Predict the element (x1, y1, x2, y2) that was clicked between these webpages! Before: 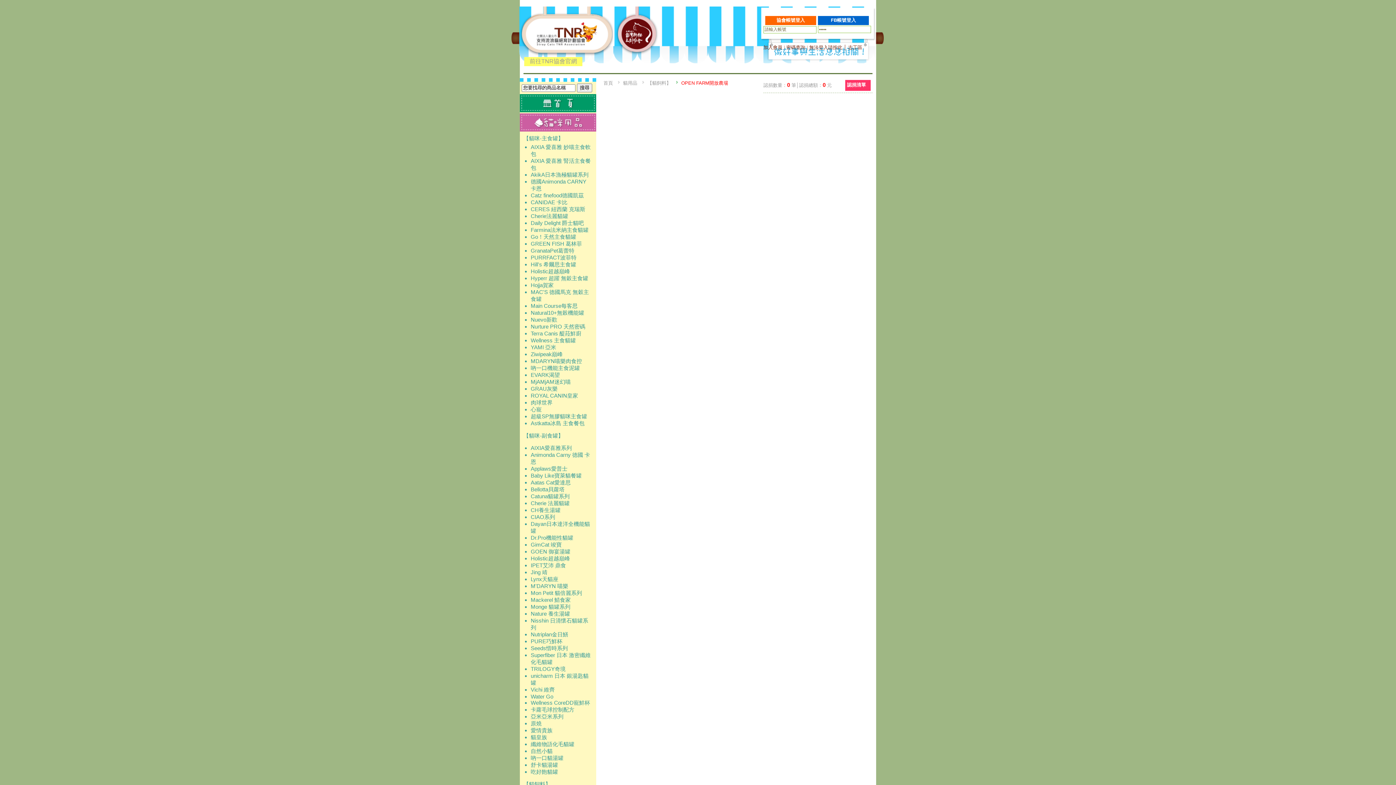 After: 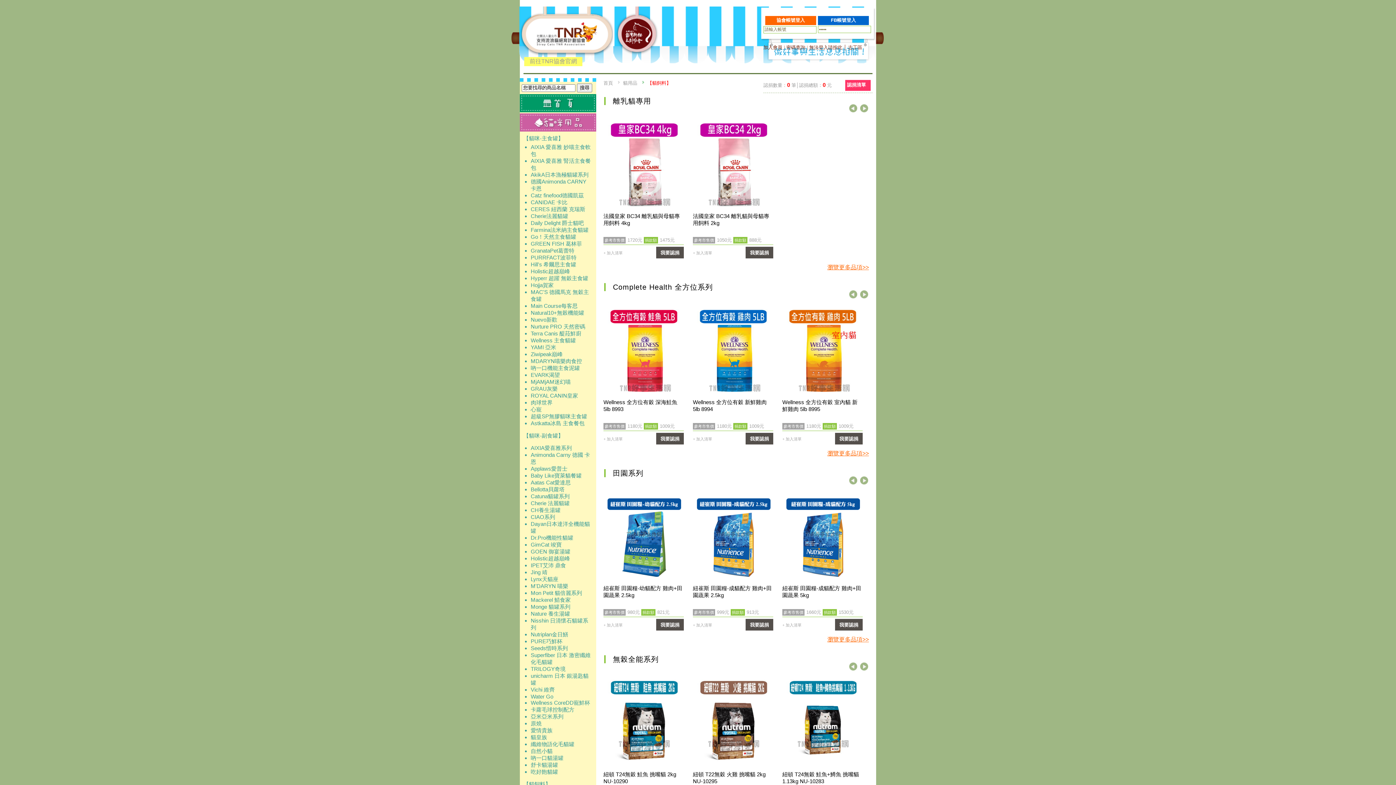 Action: bbox: (647, 80, 671, 85) label: 【貓飼料】